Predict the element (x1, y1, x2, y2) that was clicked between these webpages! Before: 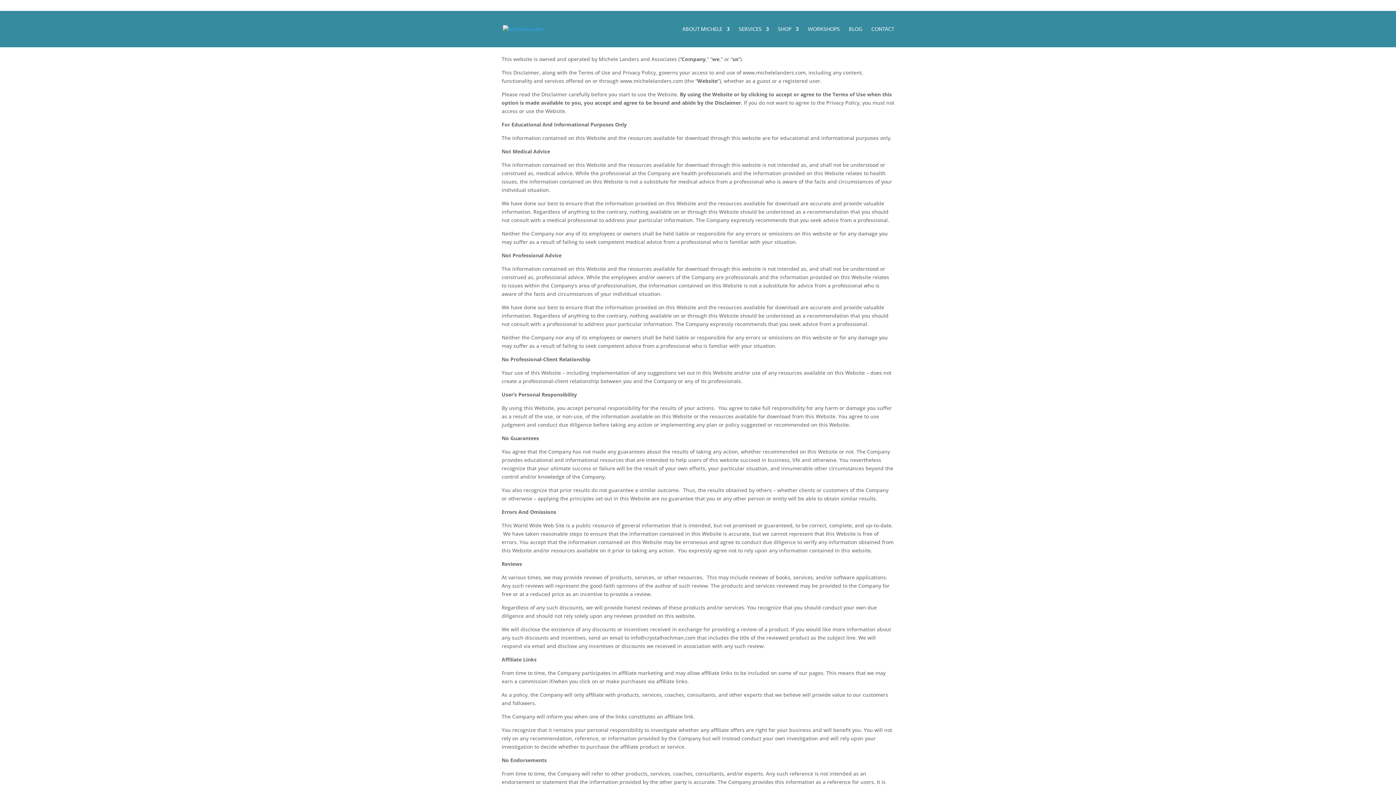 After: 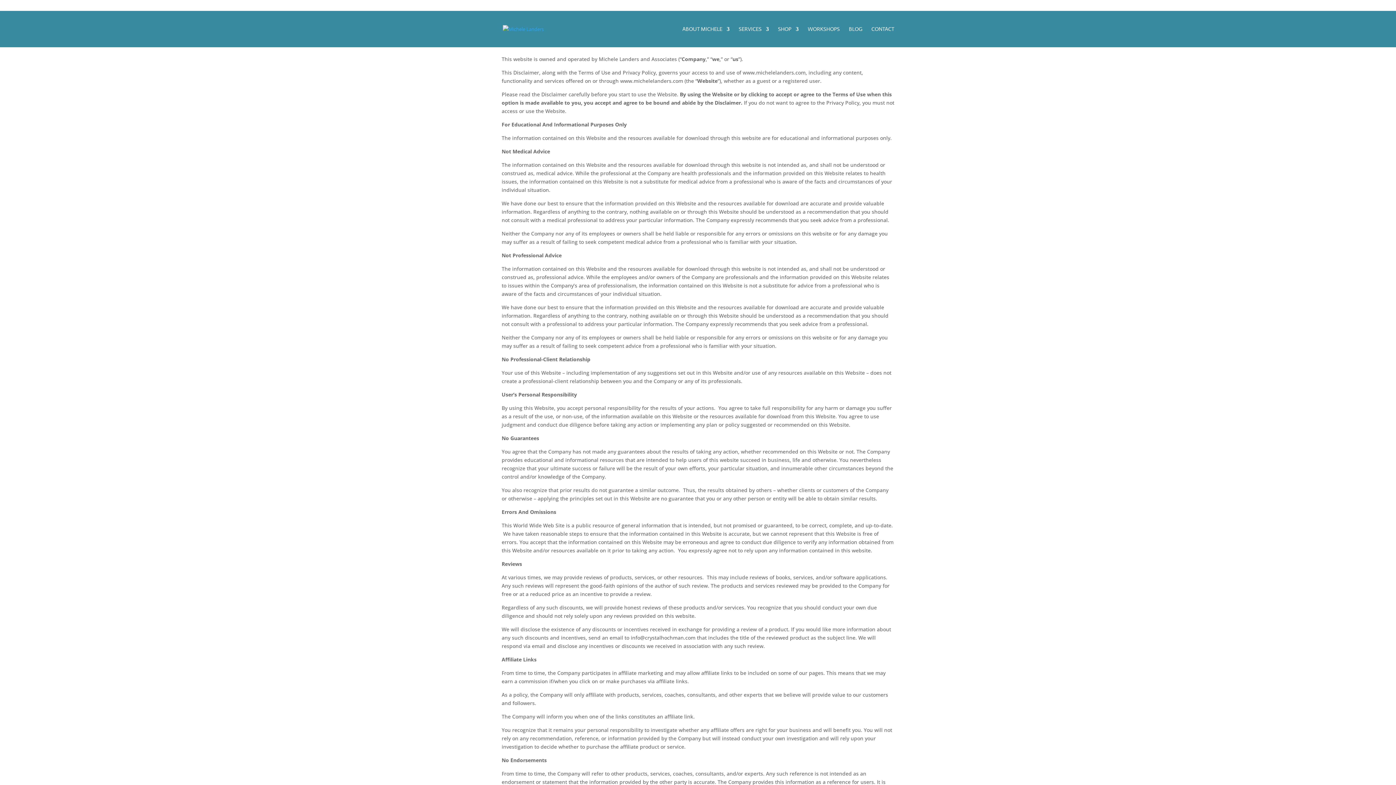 Action: label: michelelanders@bellsouth.net bbox: (798, 2, 866, 8)